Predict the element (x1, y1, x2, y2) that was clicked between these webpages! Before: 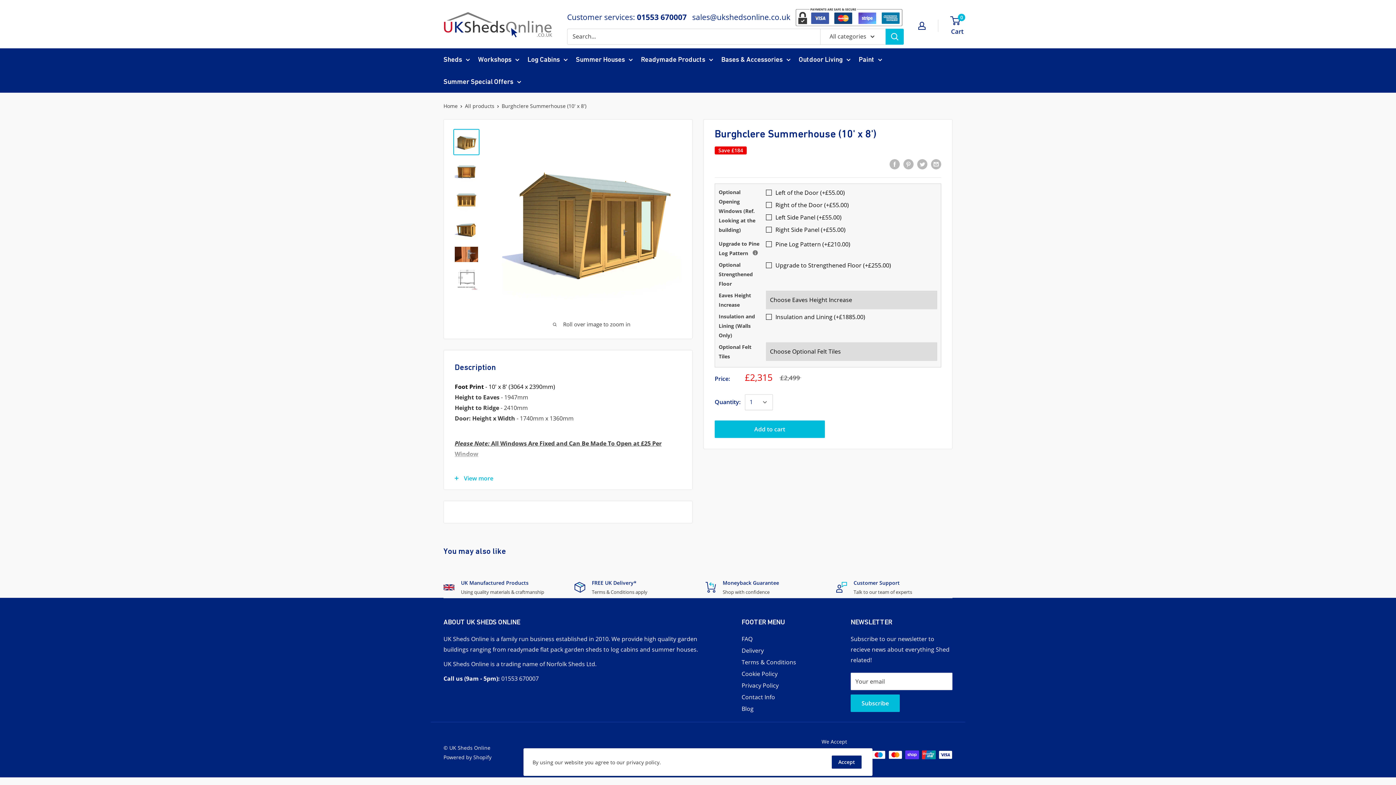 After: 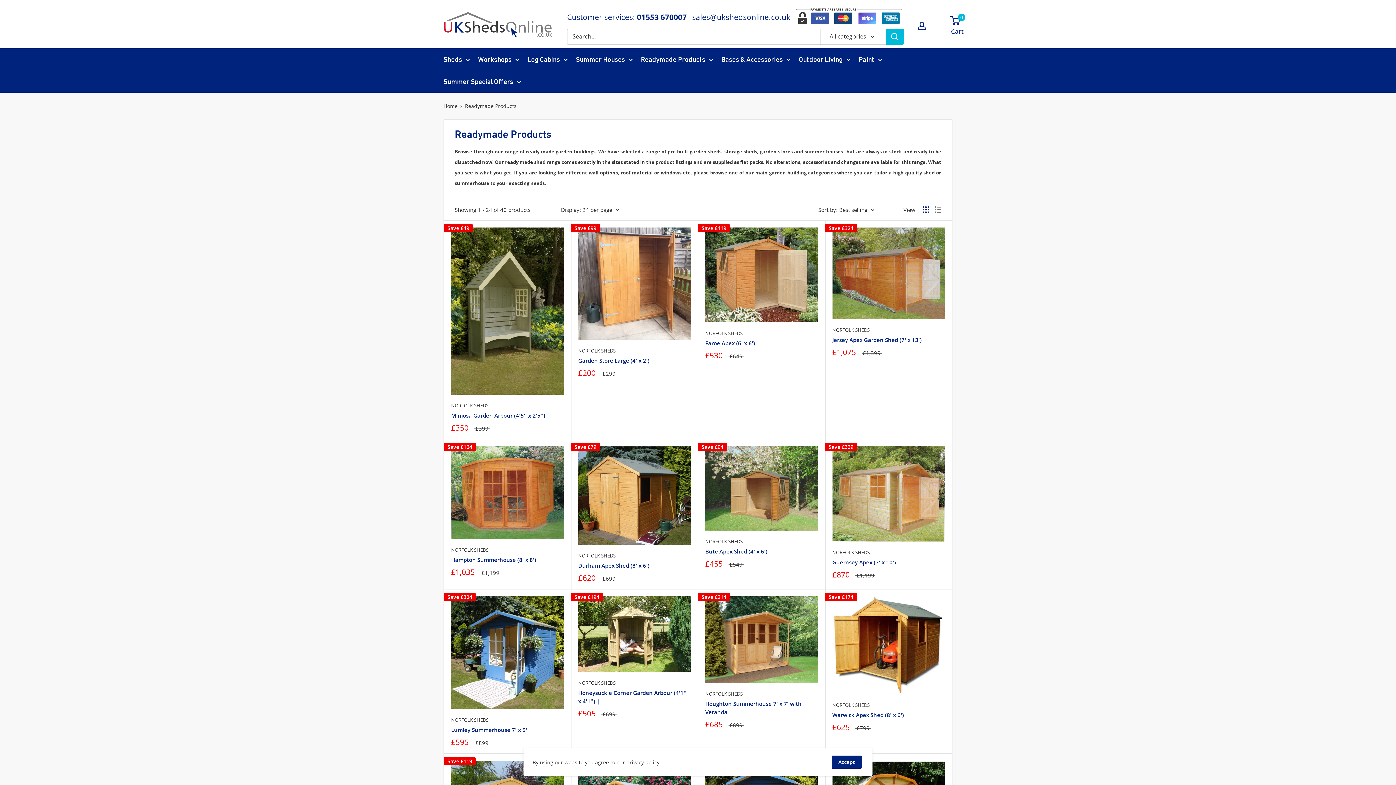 Action: bbox: (641, 52, 713, 65) label: Readymade Products